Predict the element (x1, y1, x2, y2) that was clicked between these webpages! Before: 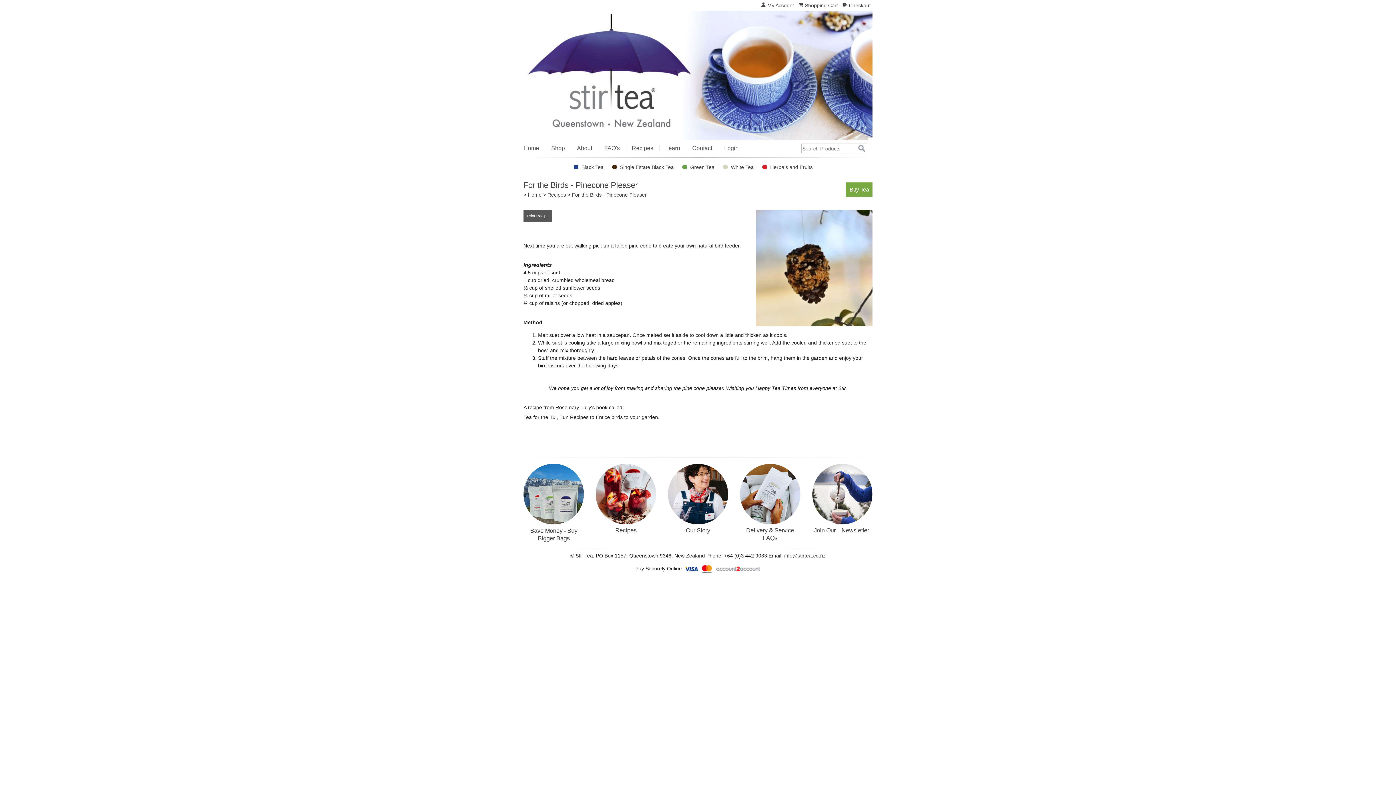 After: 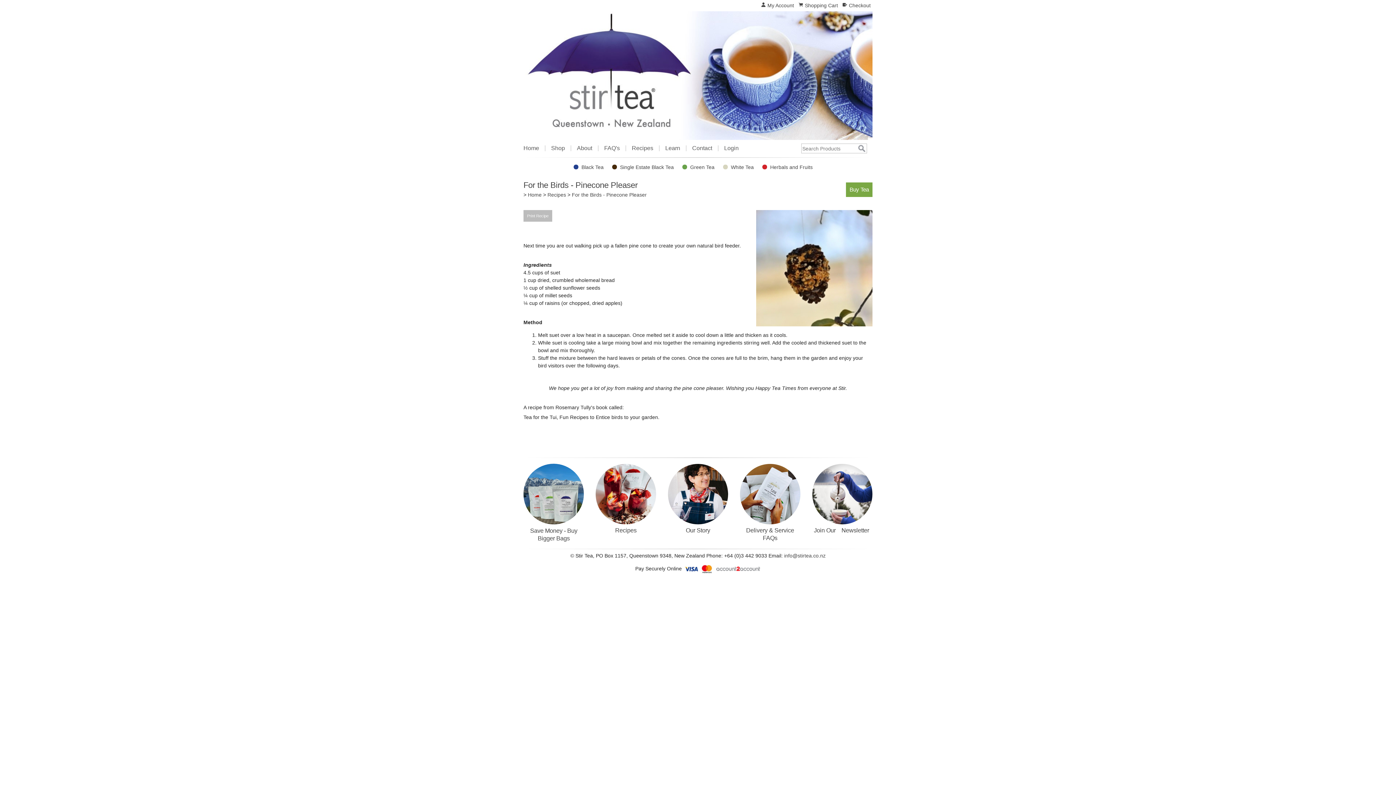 Action: bbox: (523, 210, 552, 221) label: Print Recipe